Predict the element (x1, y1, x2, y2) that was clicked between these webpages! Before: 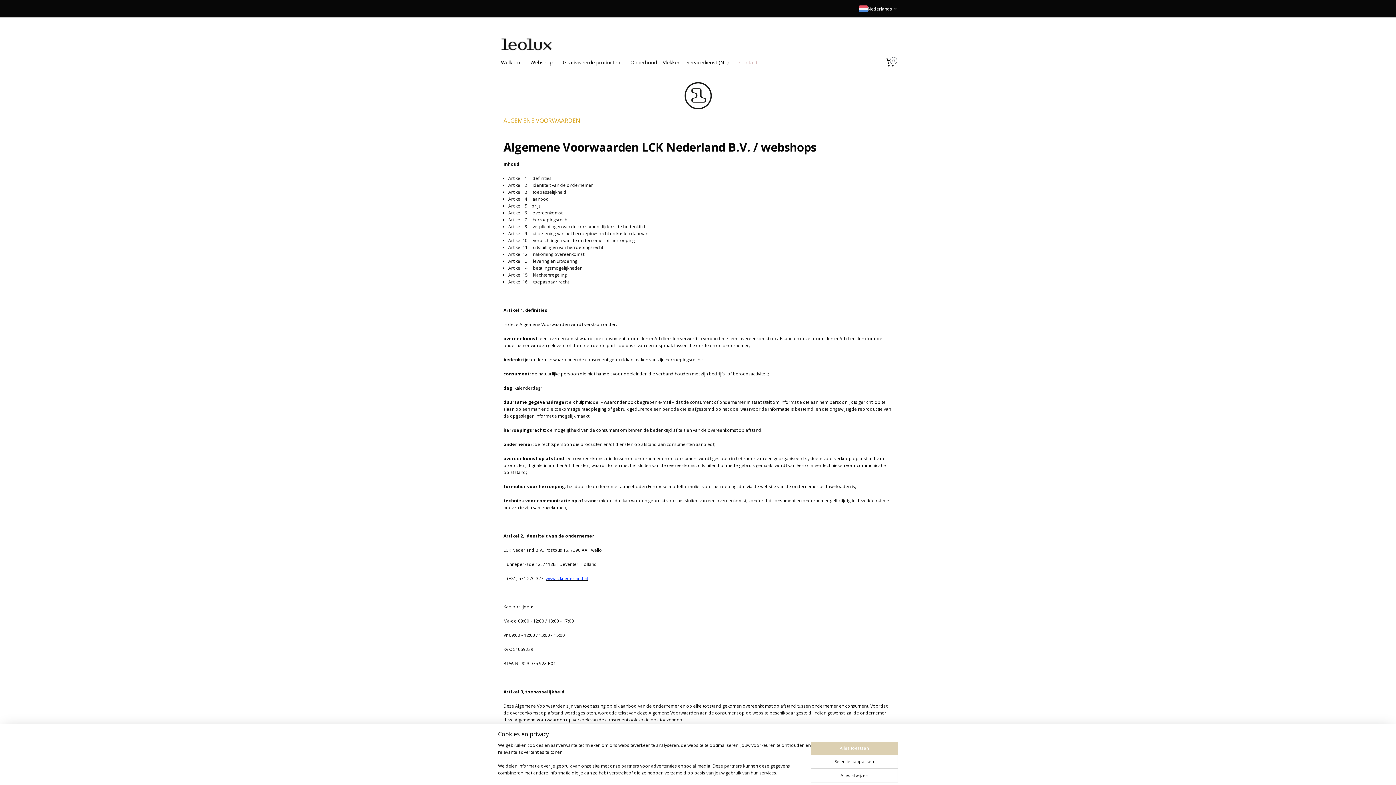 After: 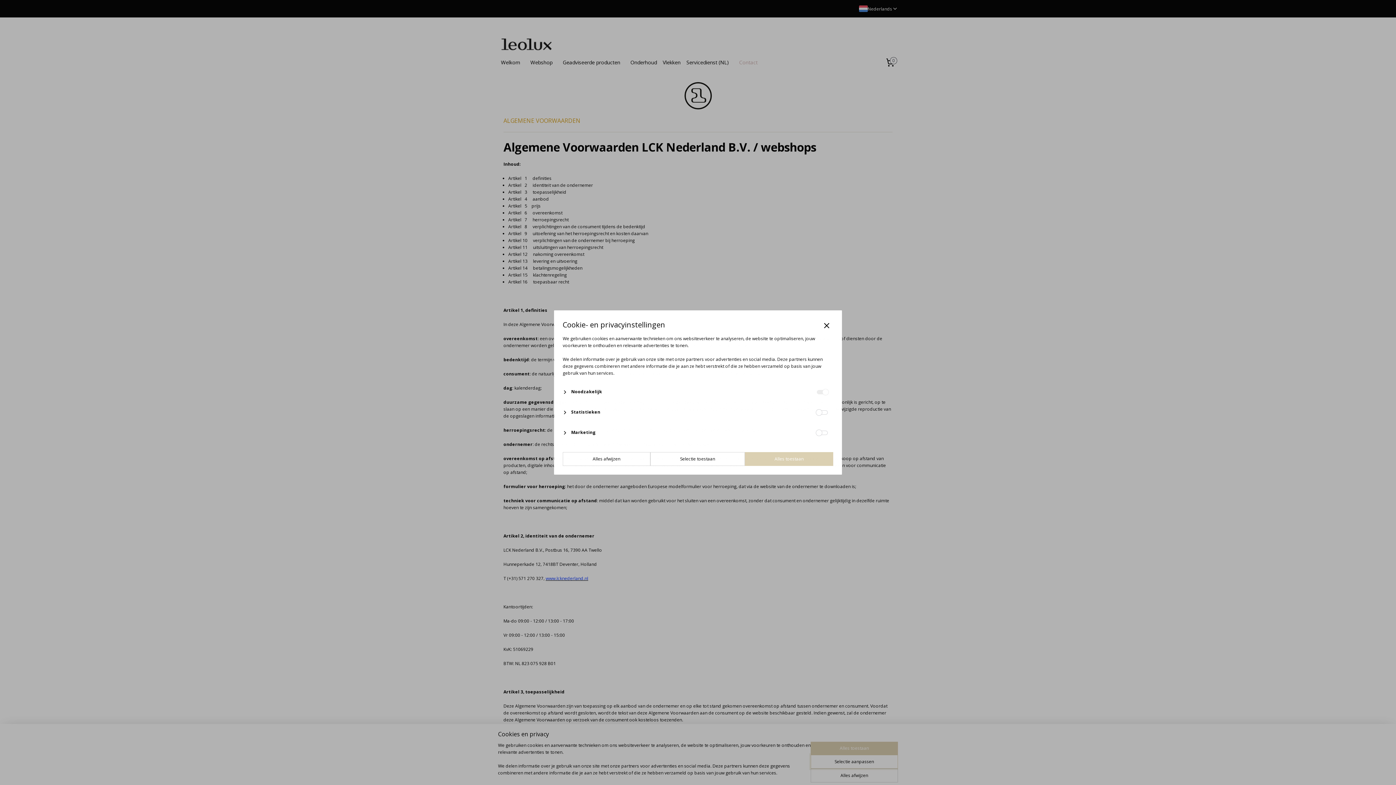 Action: label: Selectie aanpassen bbox: (810, 755, 898, 769)